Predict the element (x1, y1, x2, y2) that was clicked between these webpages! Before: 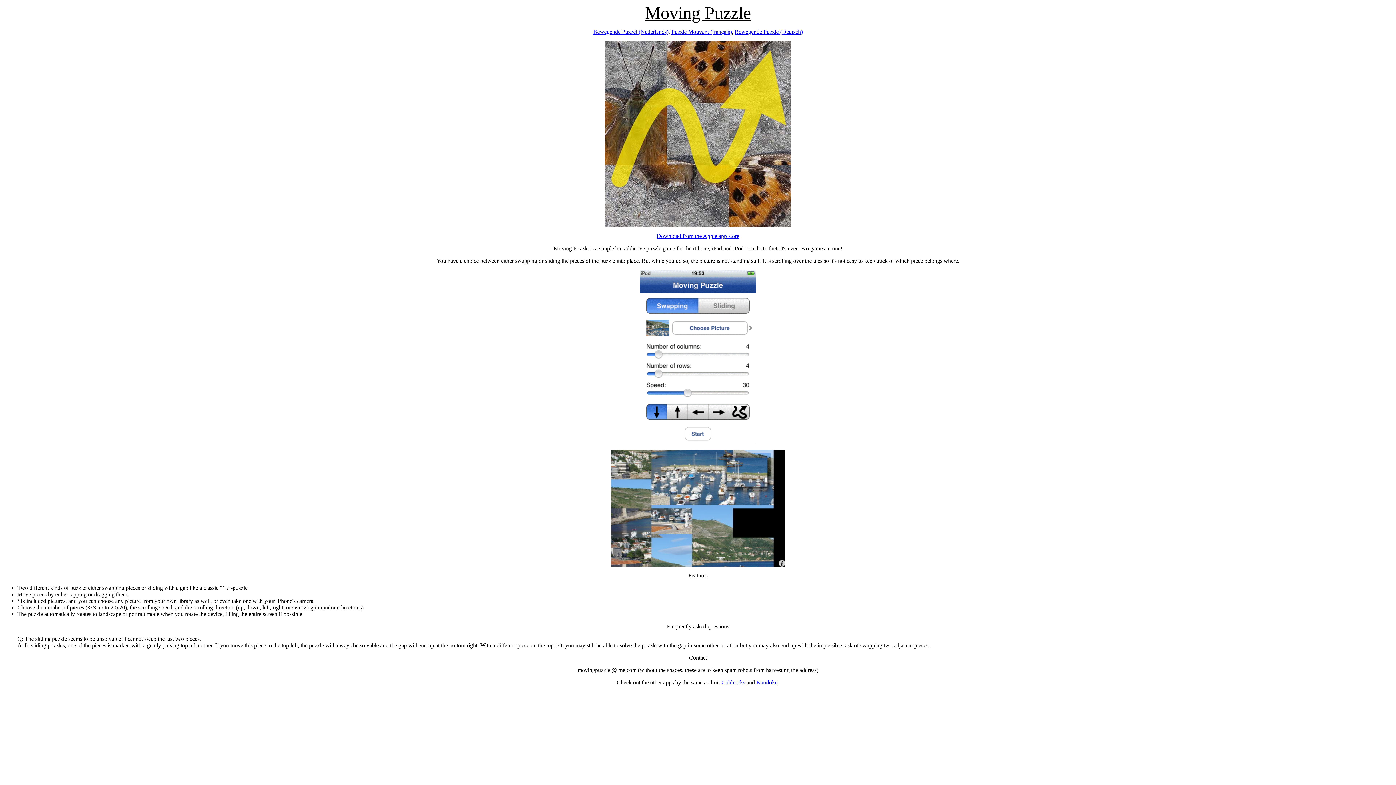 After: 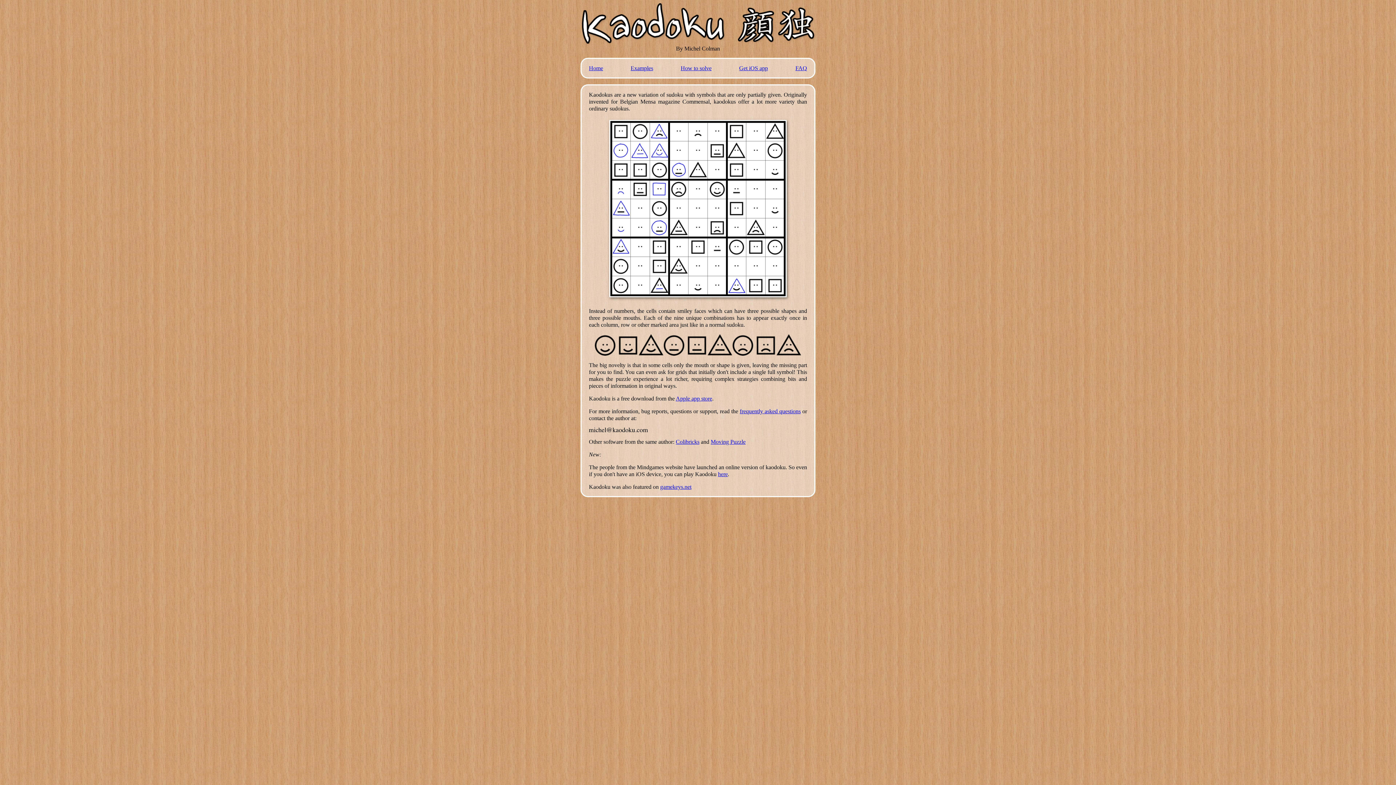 Action: bbox: (756, 679, 778, 685) label: Kaodoku